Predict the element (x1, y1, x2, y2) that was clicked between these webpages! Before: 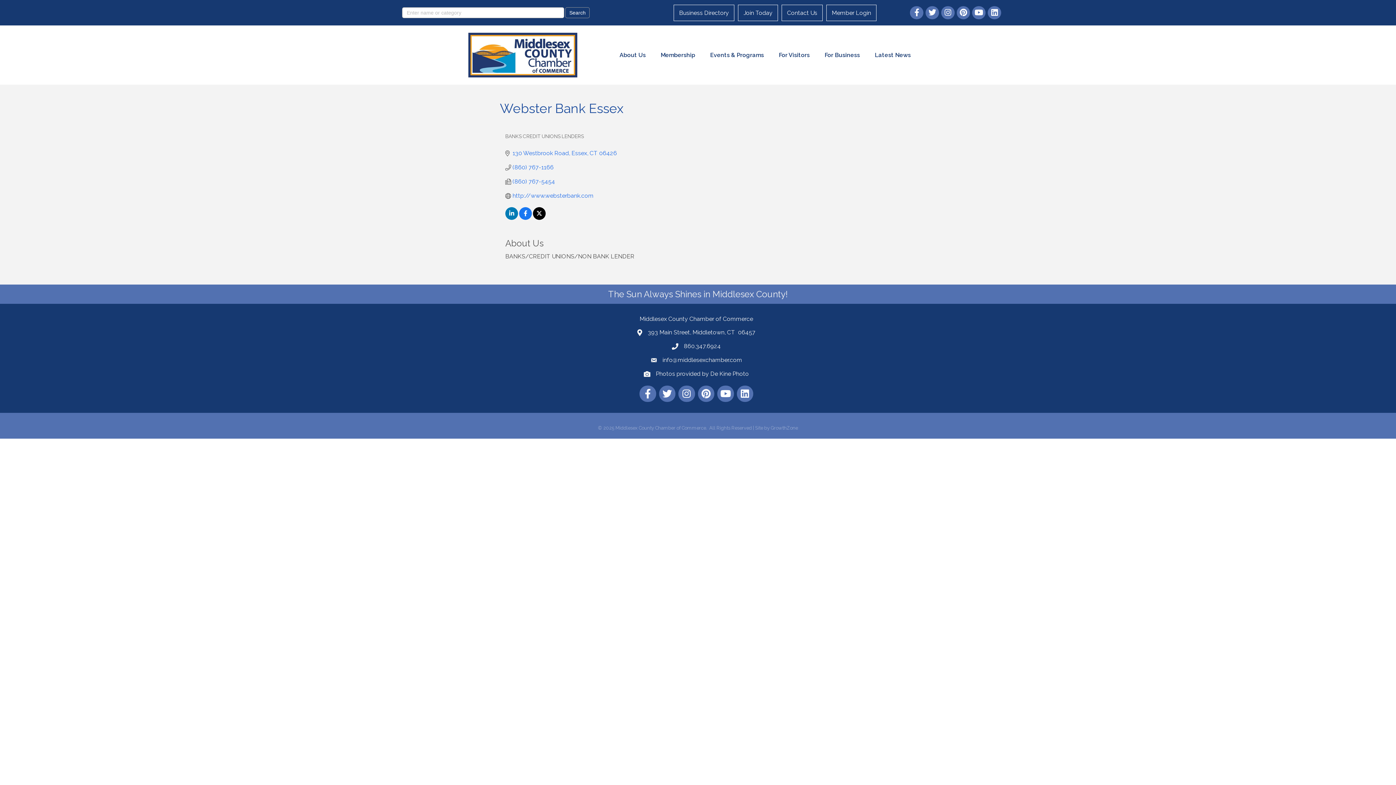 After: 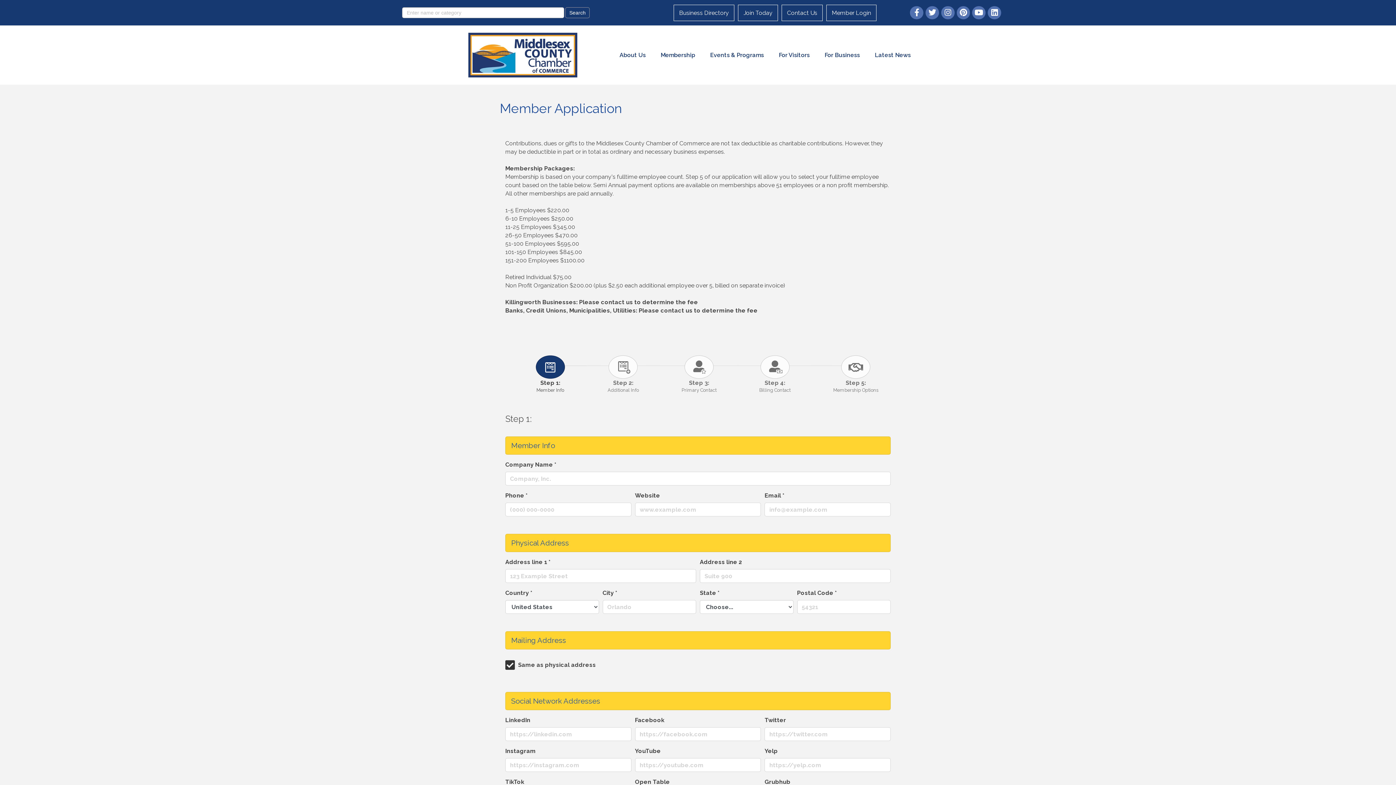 Action: label: Join Today bbox: (738, 4, 778, 20)